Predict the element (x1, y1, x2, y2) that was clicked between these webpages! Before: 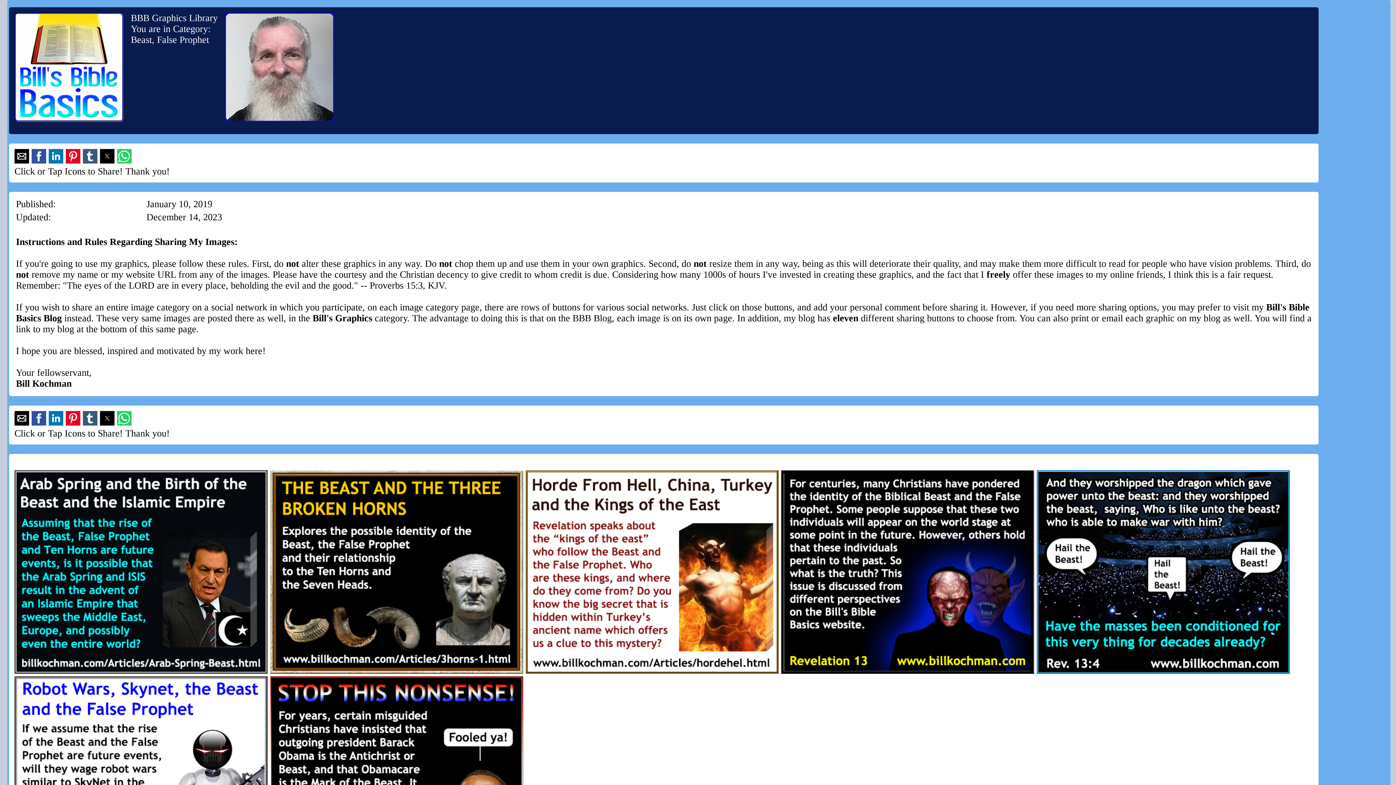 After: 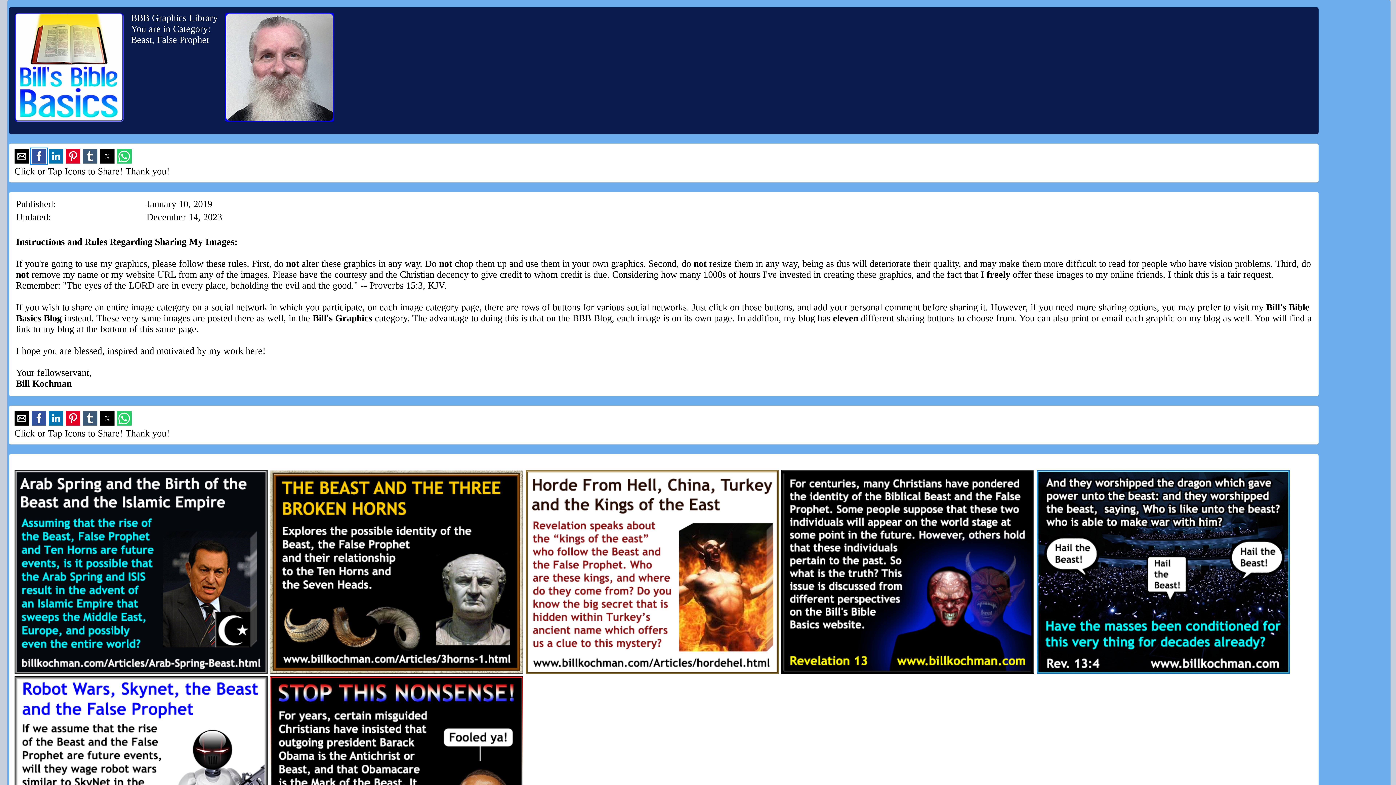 Action: bbox: (31, 149, 46, 163) label: Share by facebook